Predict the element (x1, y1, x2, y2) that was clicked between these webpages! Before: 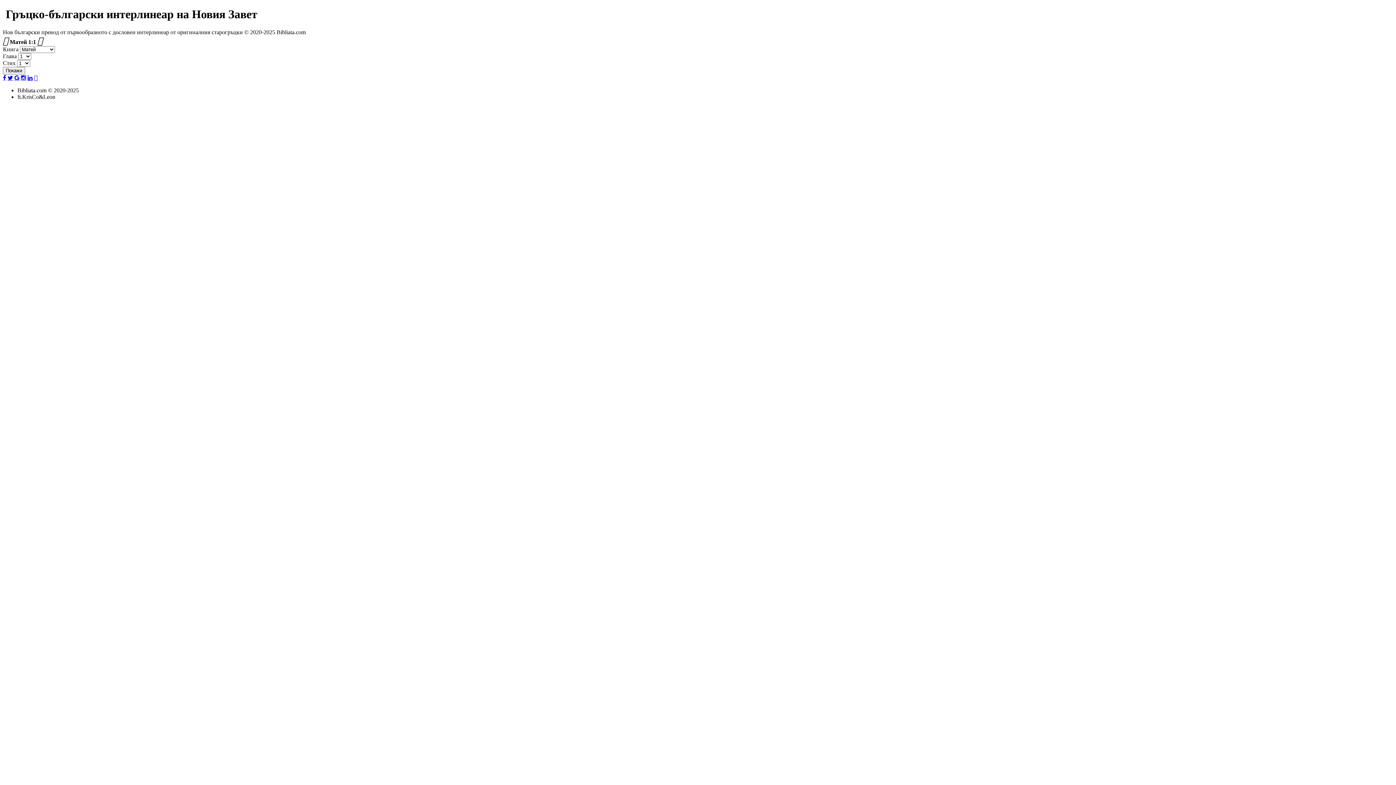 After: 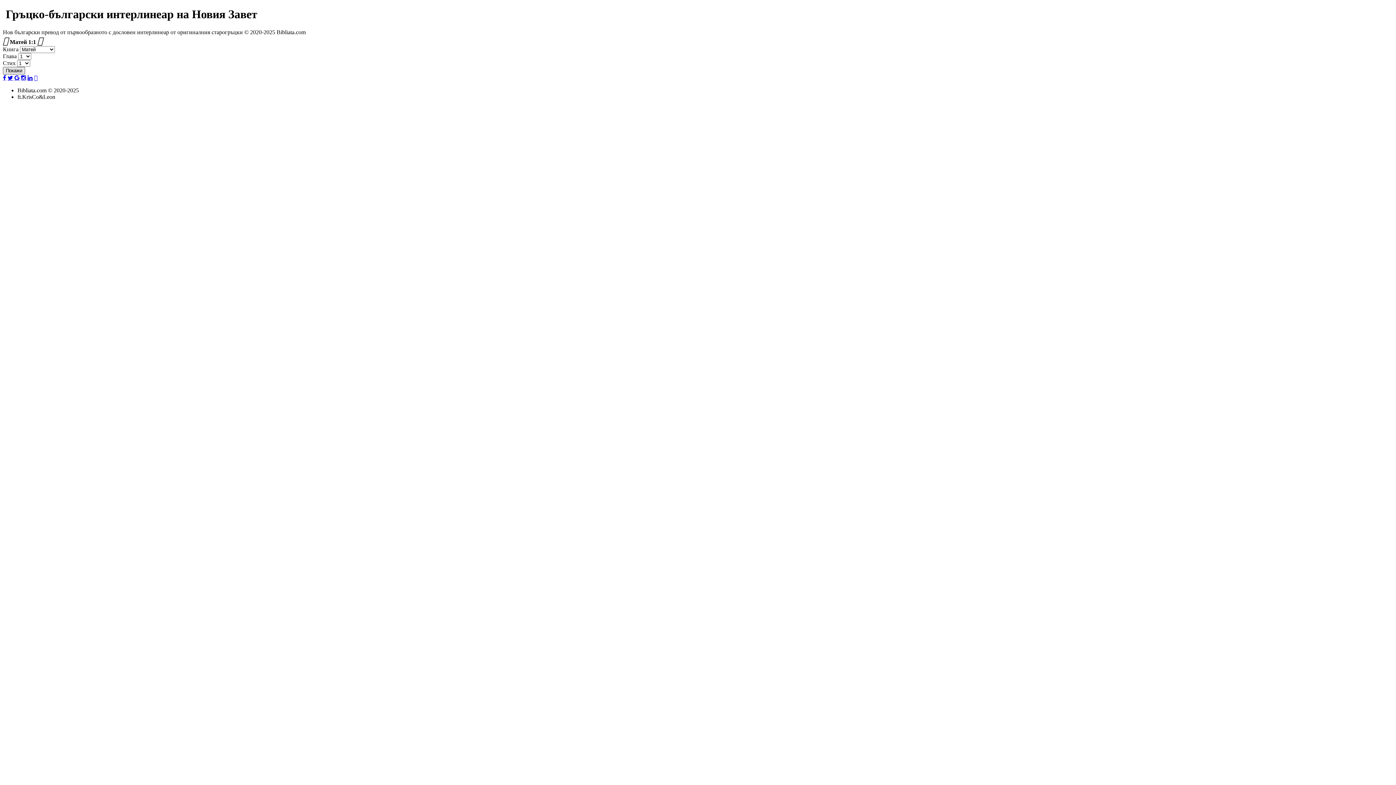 Action: label: Покажи bbox: (2, 66, 25, 74)